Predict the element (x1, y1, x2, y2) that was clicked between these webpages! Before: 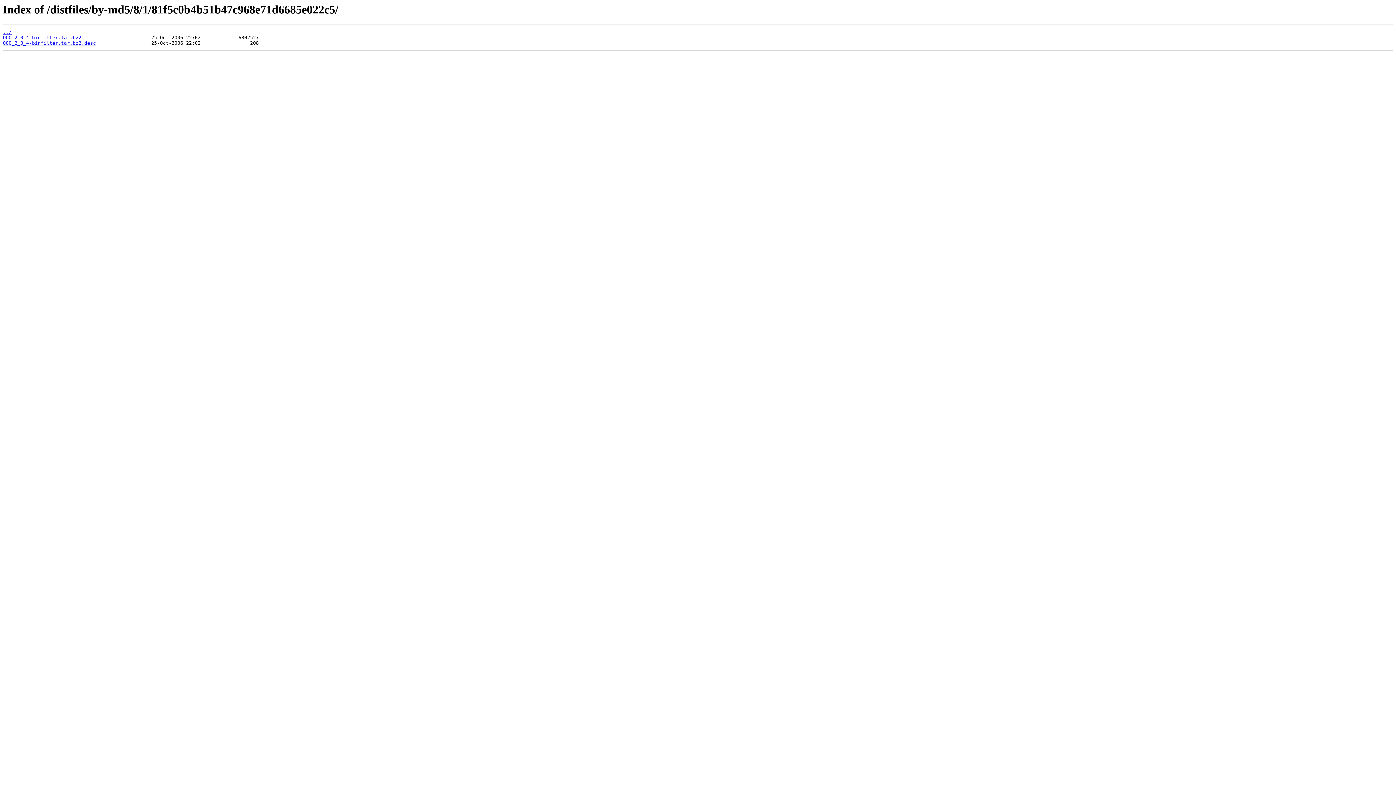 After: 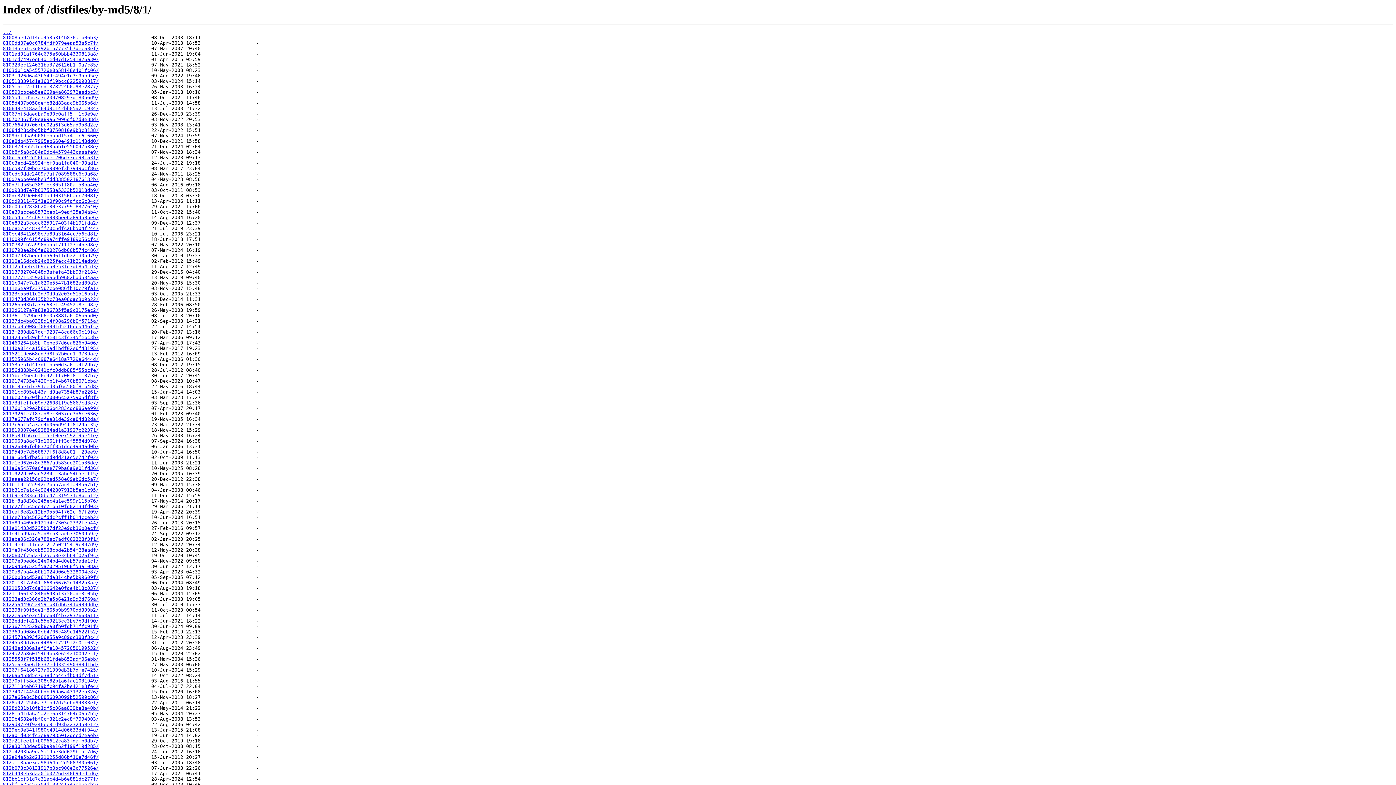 Action: label: ../ bbox: (2, 29, 11, 35)